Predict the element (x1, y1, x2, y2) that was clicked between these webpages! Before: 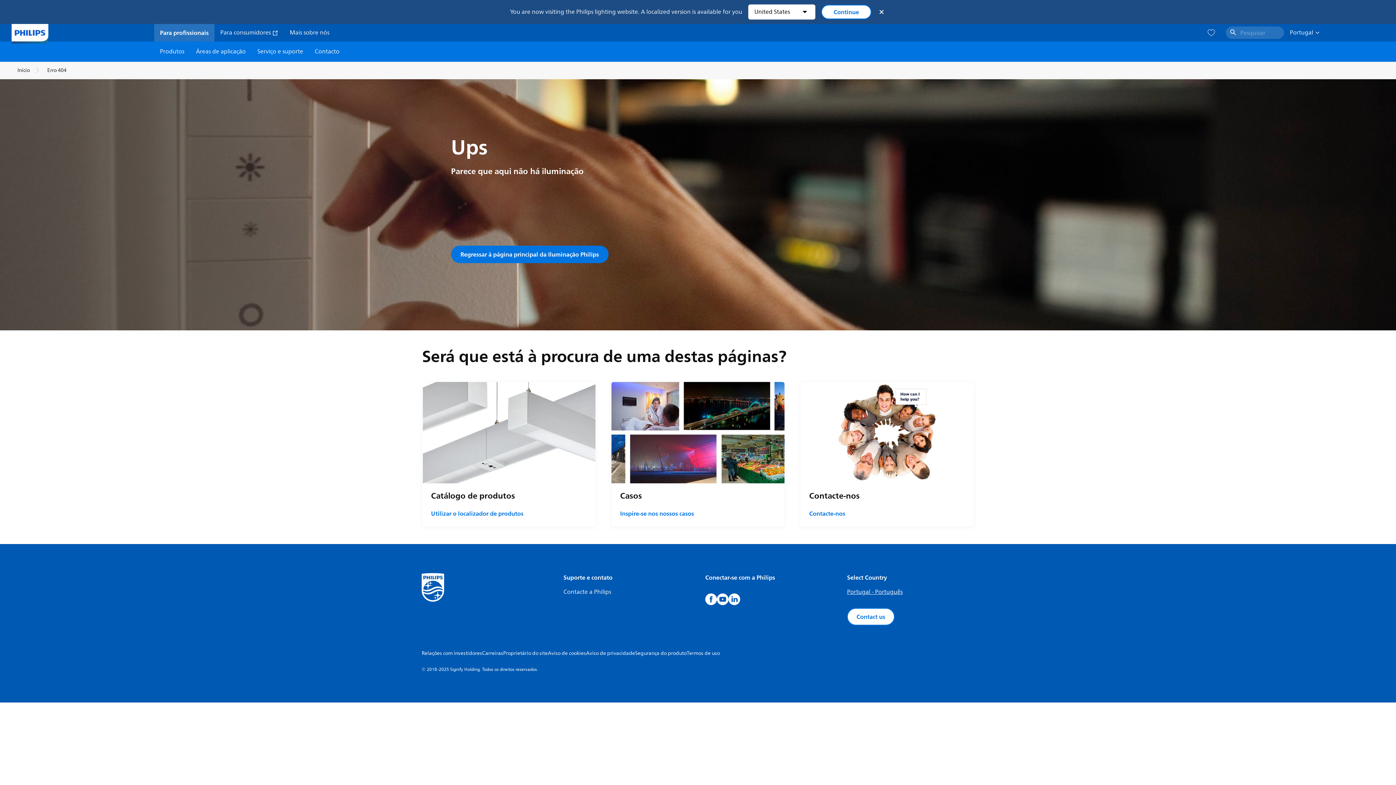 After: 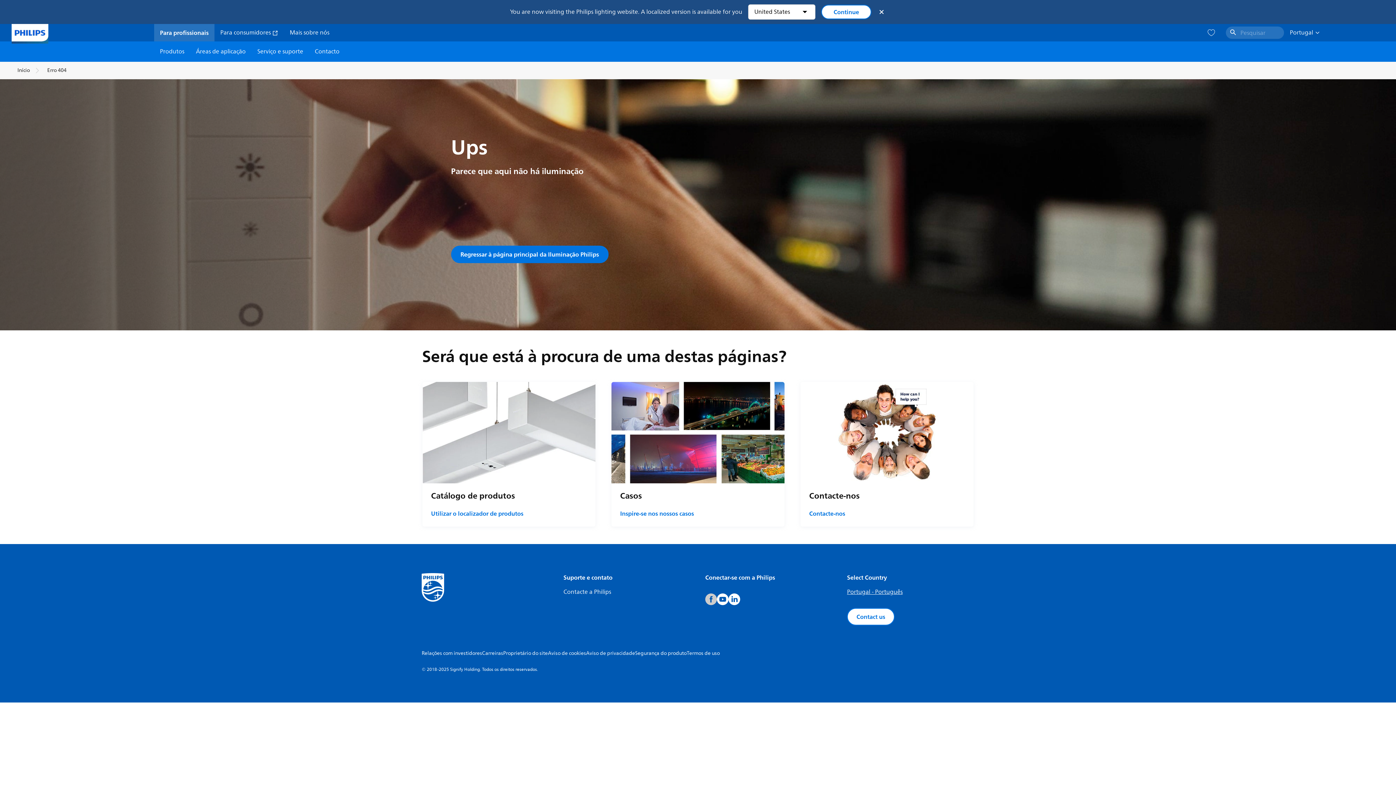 Action: bbox: (705, 593, 717, 605)